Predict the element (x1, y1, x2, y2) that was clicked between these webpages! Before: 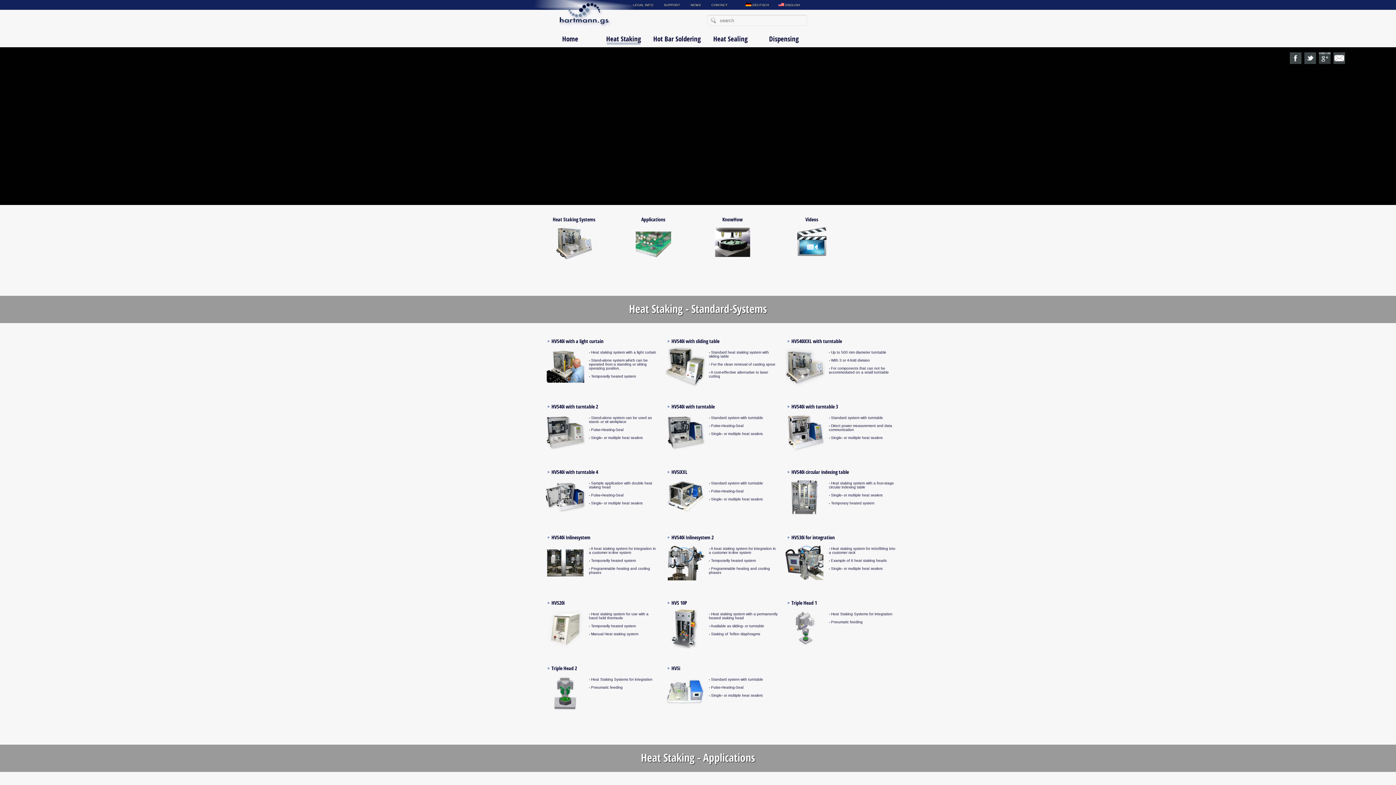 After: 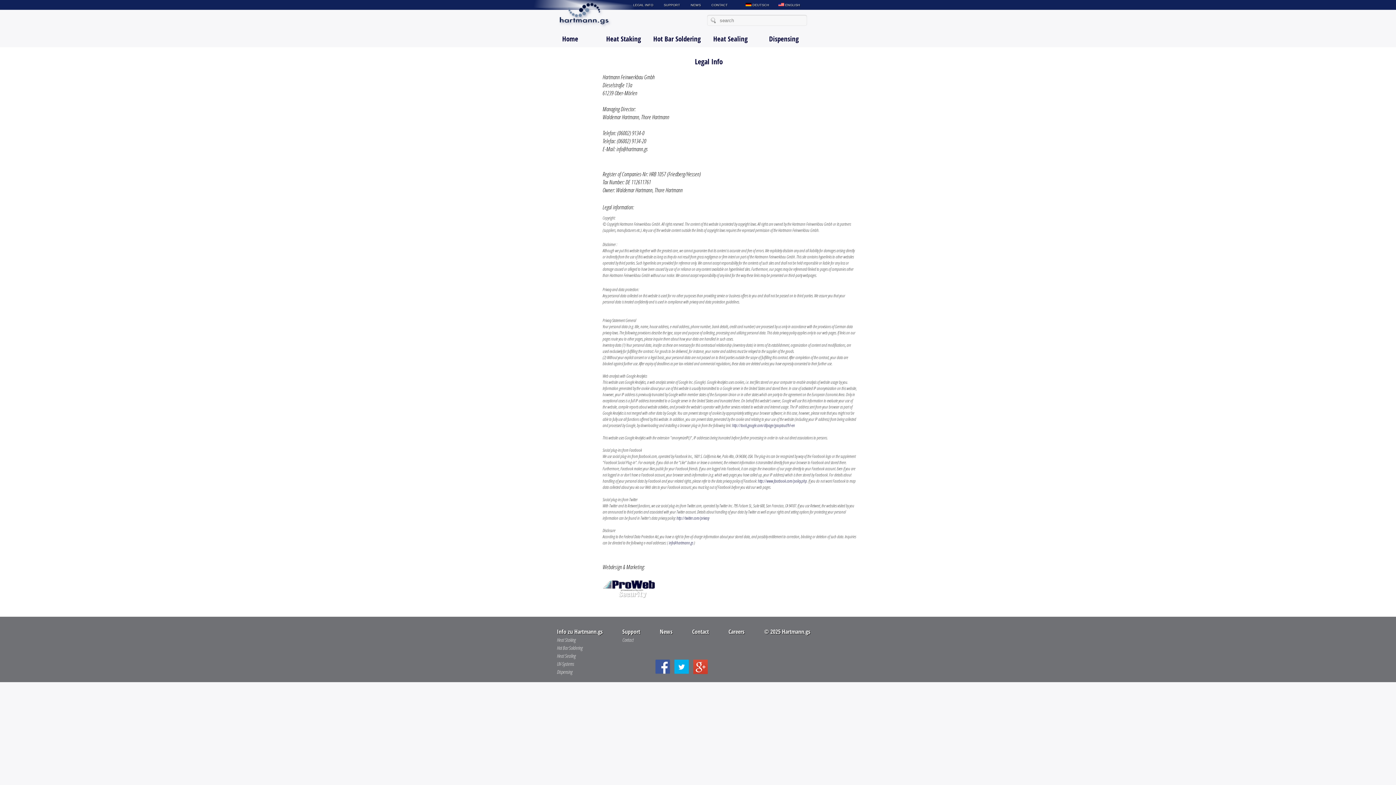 Action: label: LEGAL INFO bbox: (629, 1, 657, 7)